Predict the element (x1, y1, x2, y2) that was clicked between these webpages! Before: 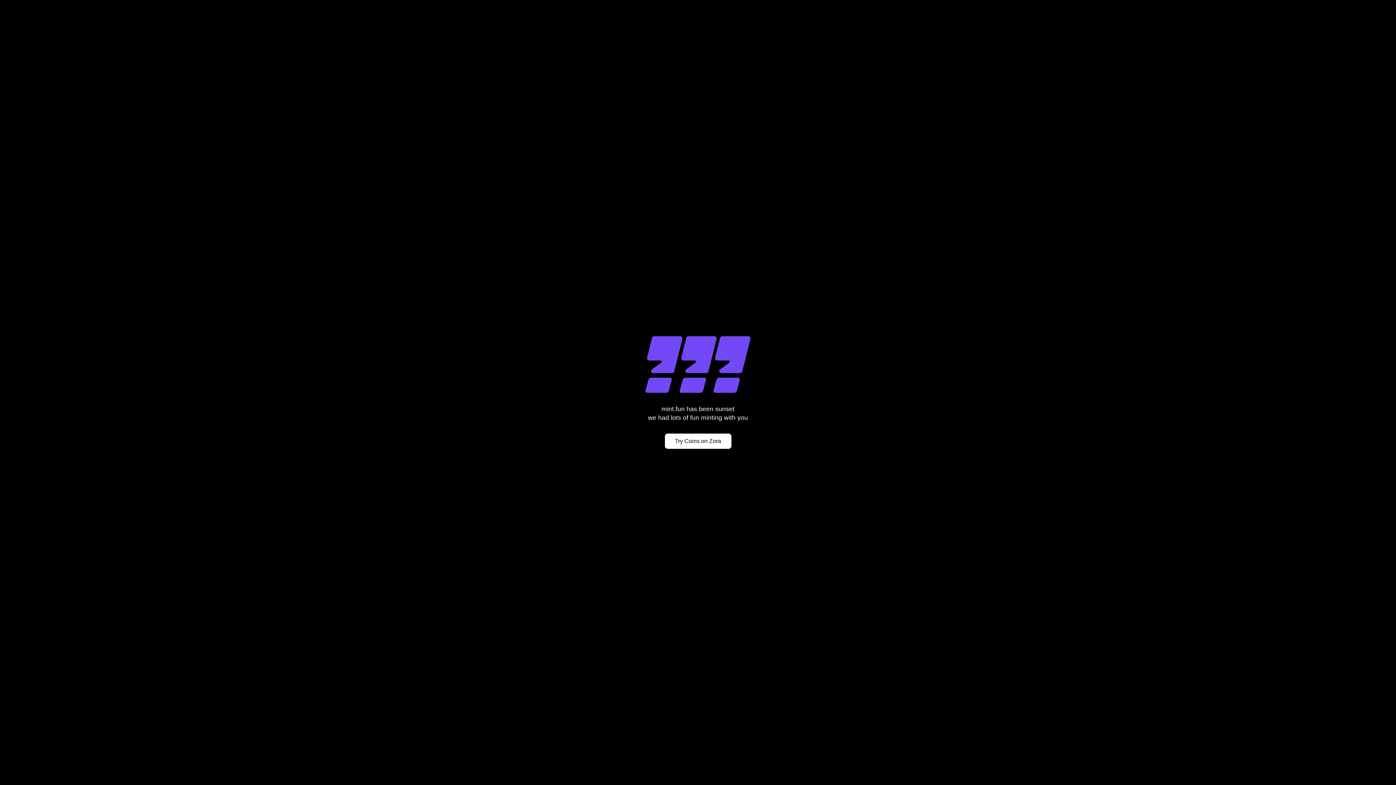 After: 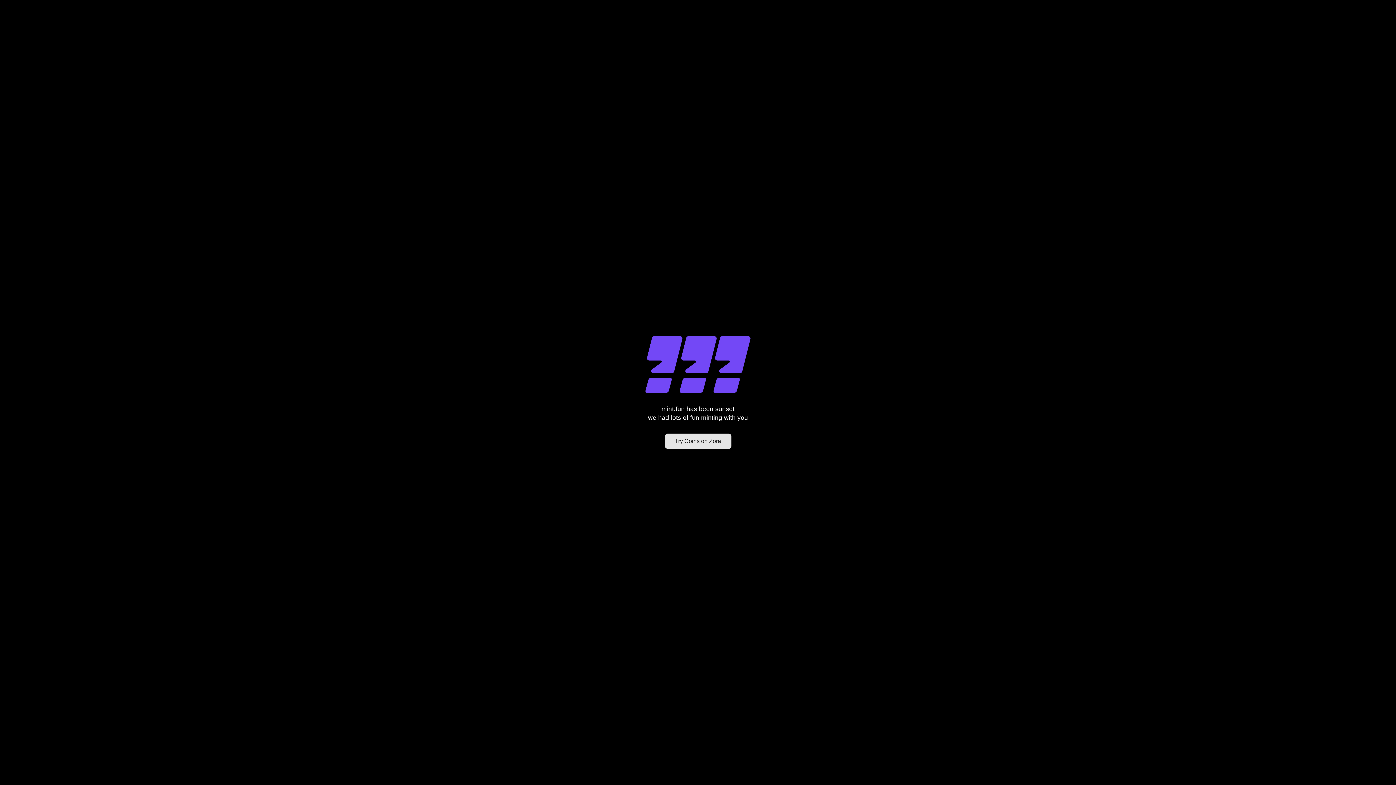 Action: bbox: (664, 433, 731, 449) label: Try Coins on Zora